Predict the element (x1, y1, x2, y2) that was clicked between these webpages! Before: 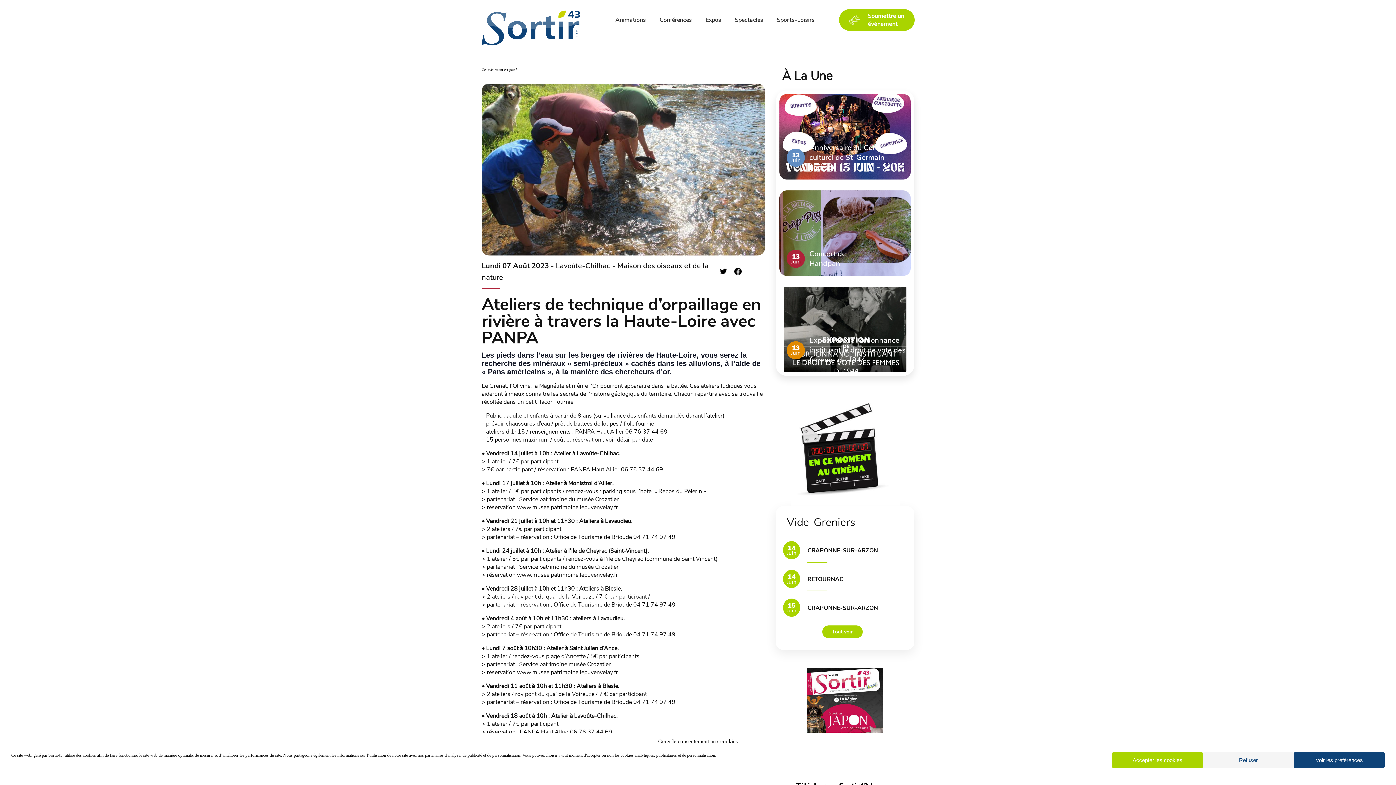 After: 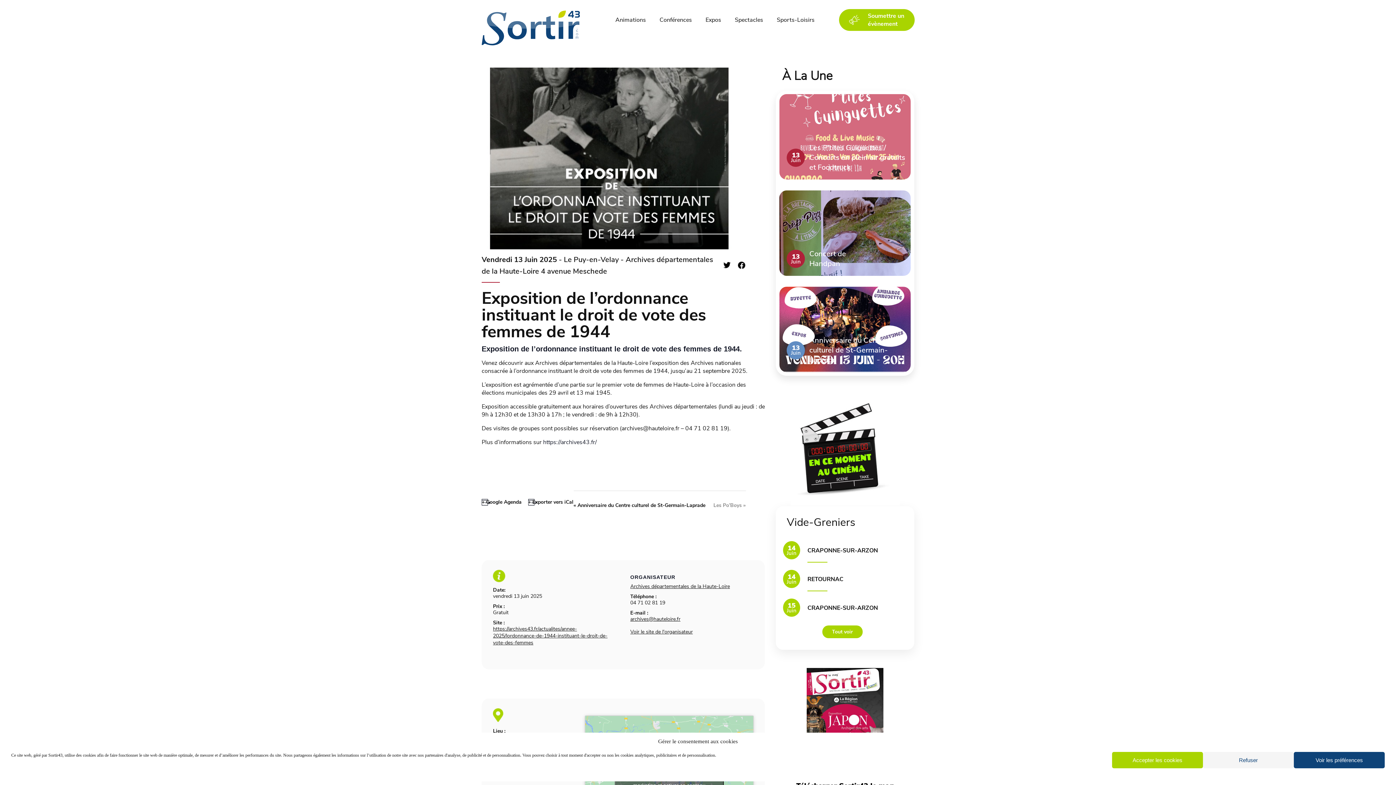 Action: label: 13
Juin
Exposition de l'ordonnance instituant le droit de vote des femmes de 1944 bbox: (779, 286, 910, 378)